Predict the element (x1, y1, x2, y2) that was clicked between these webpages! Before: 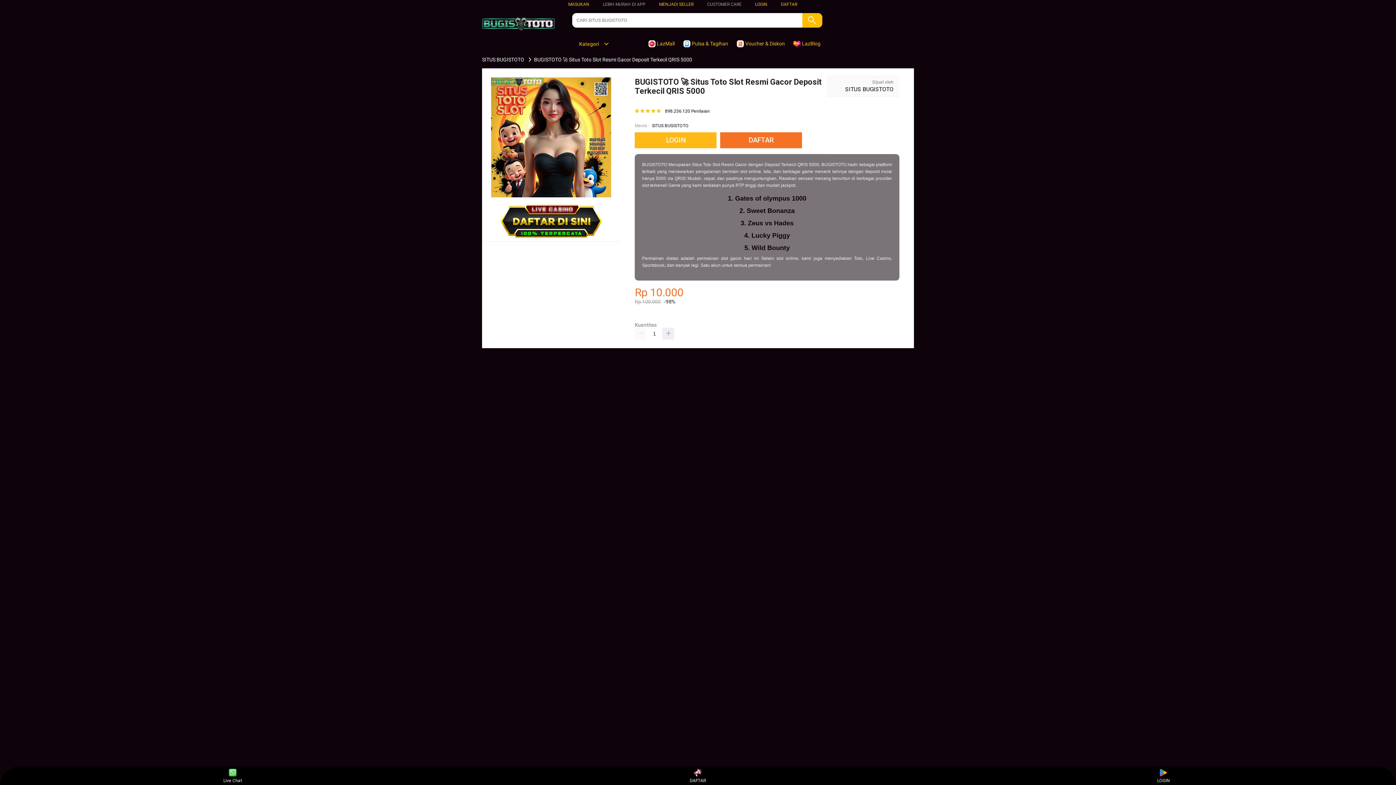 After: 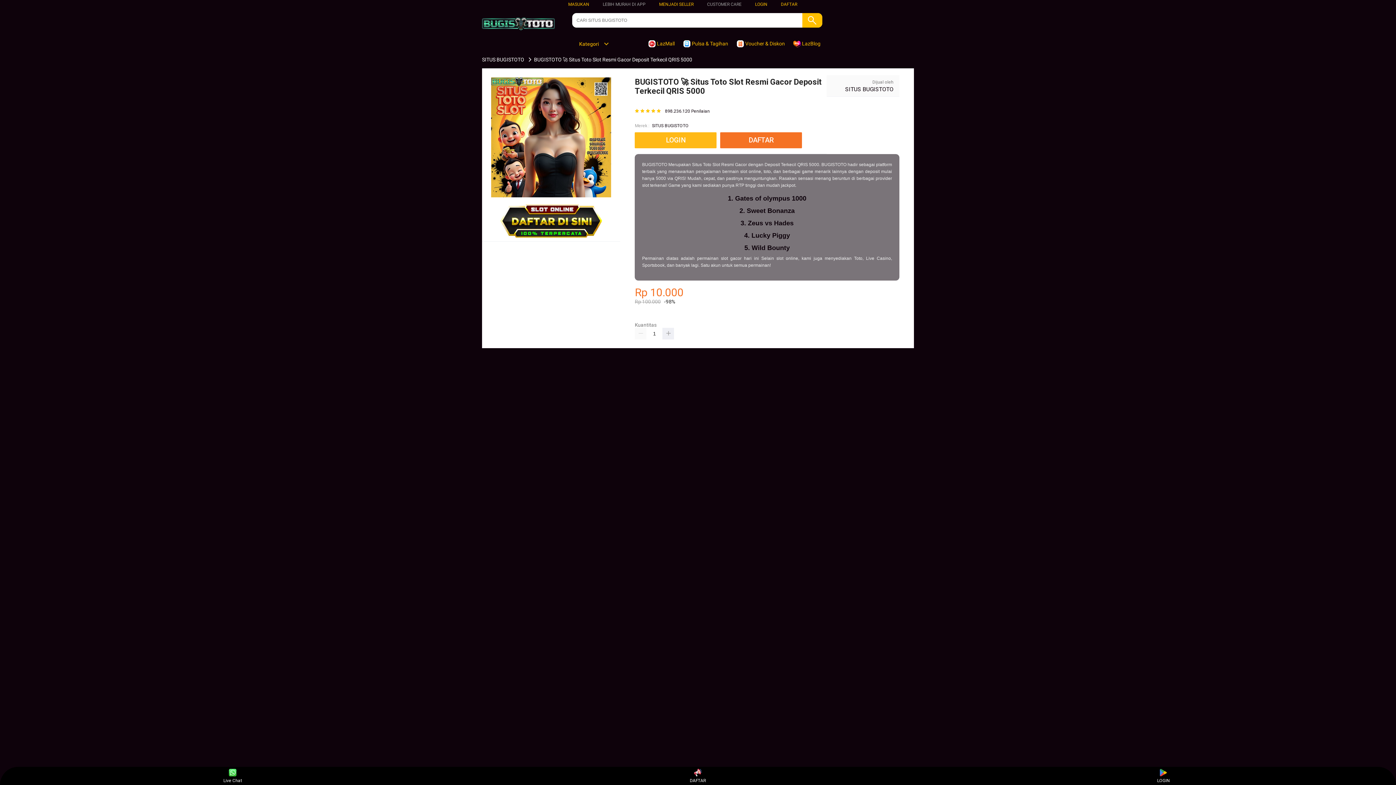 Action: label: MENJADI SELLER bbox: (659, 1, 693, 6)